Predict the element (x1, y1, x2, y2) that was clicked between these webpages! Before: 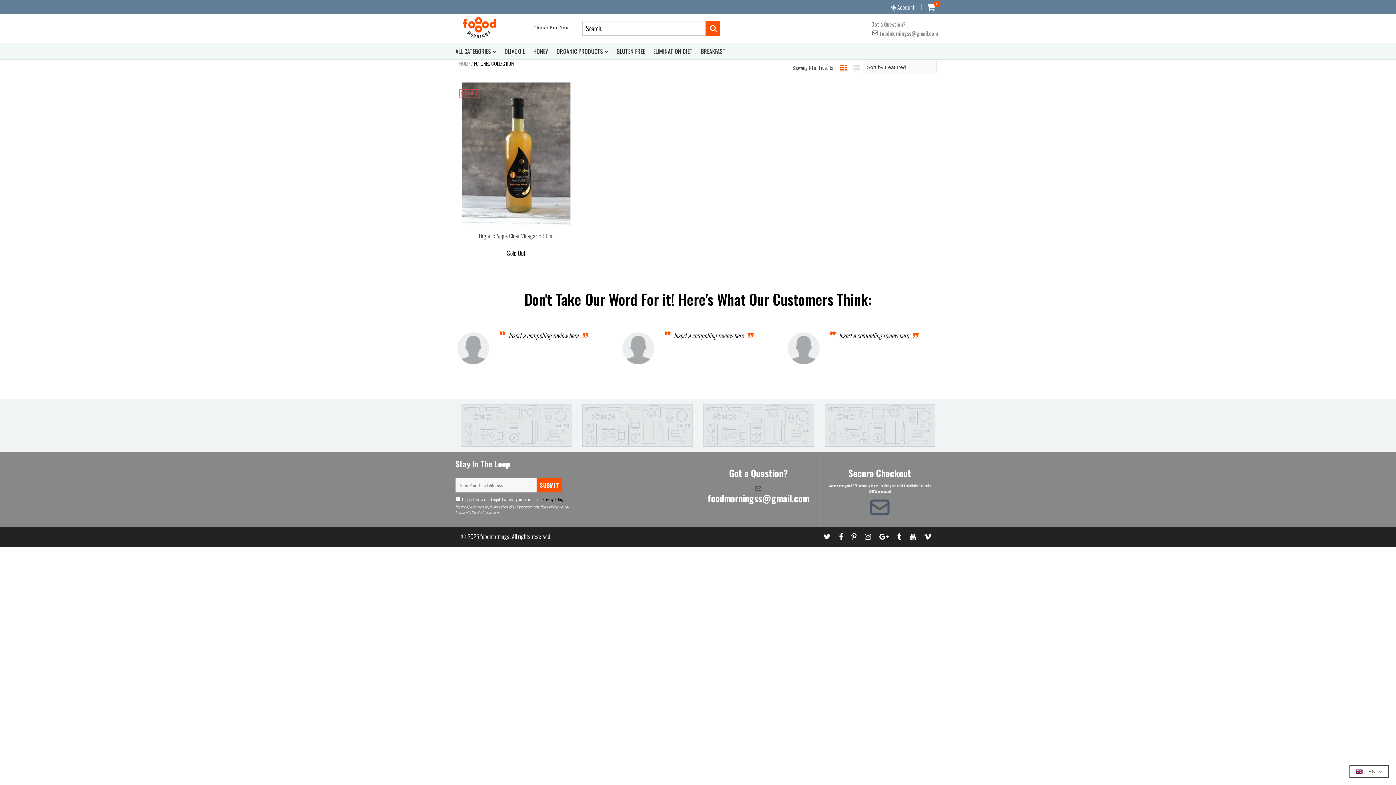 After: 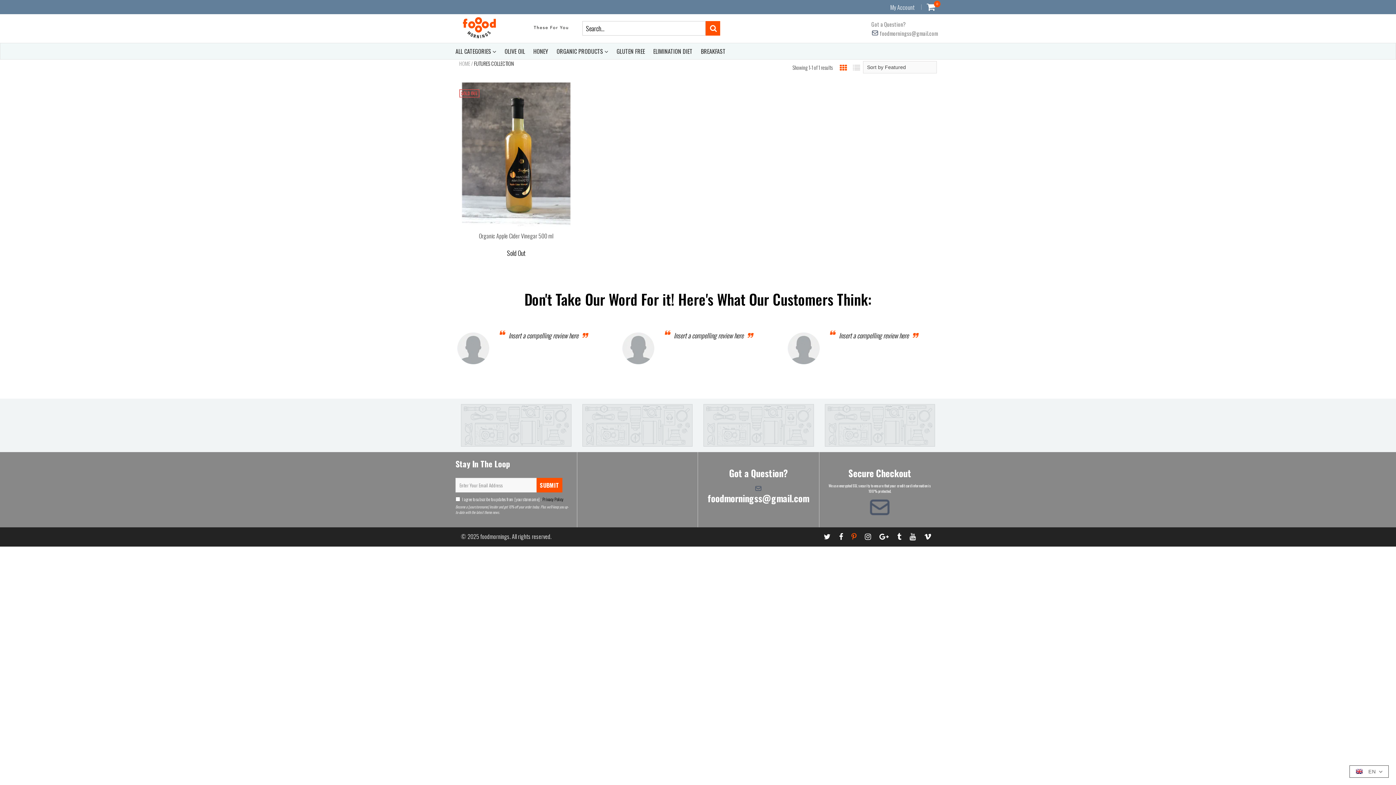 Action: bbox: (851, 530, 856, 541)